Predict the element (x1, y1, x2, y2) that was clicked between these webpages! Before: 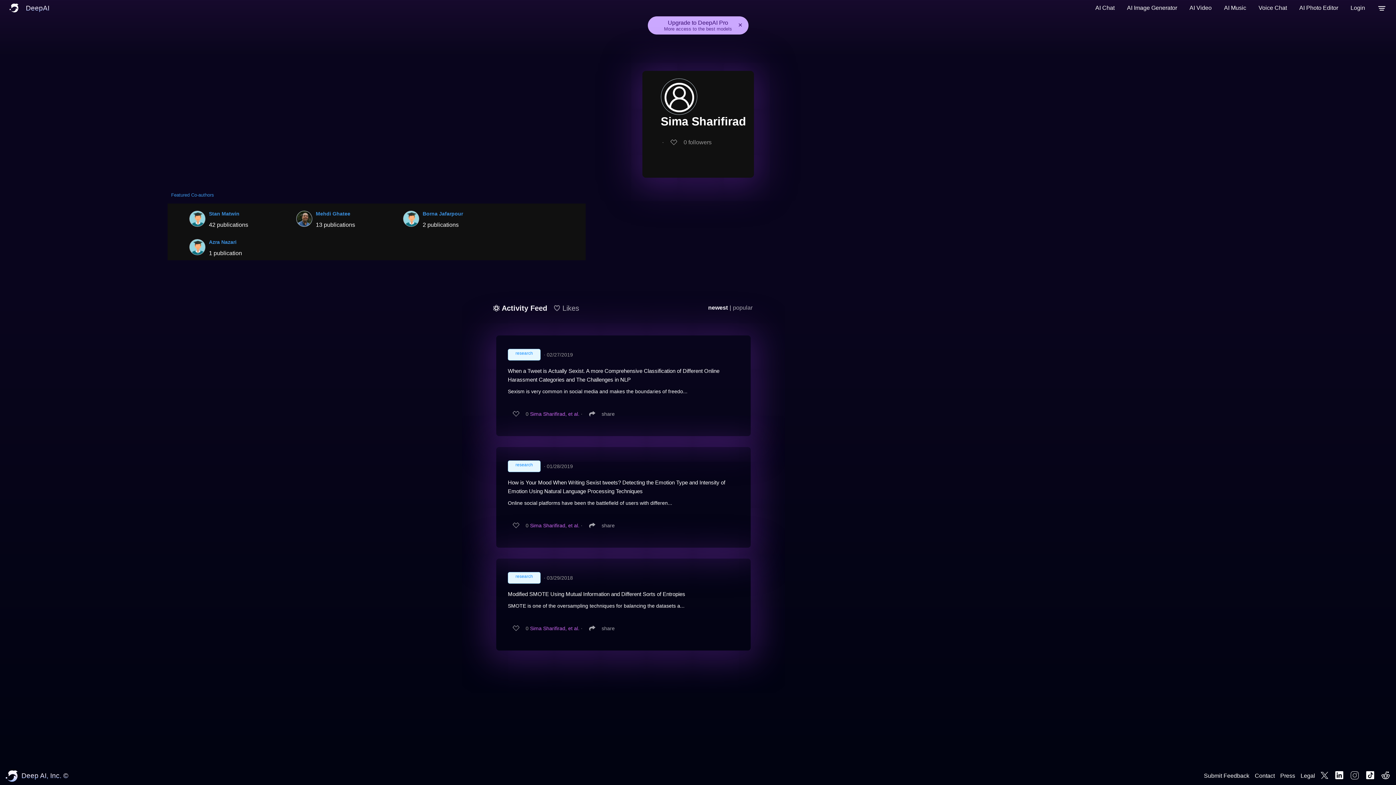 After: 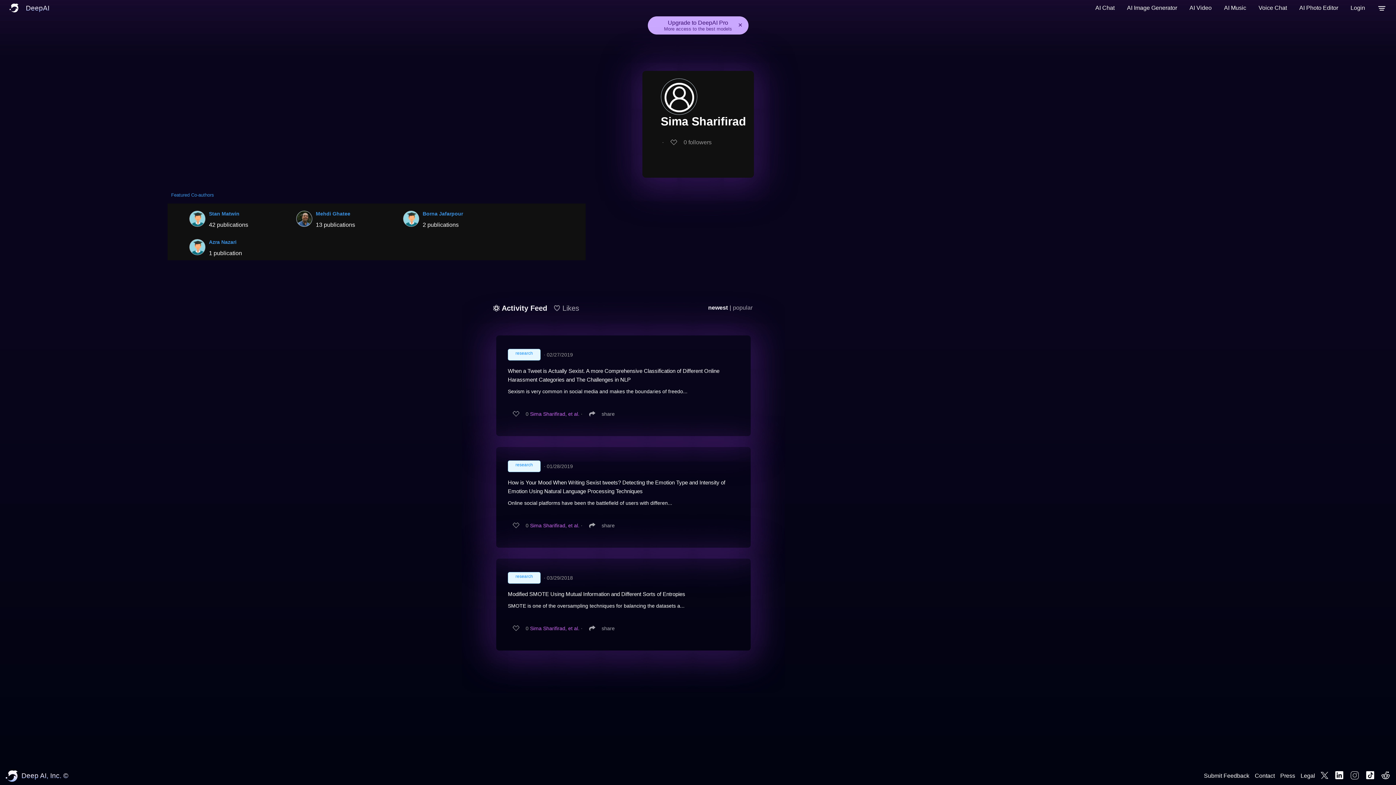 Action: bbox: (1328, 770, 1345, 782)